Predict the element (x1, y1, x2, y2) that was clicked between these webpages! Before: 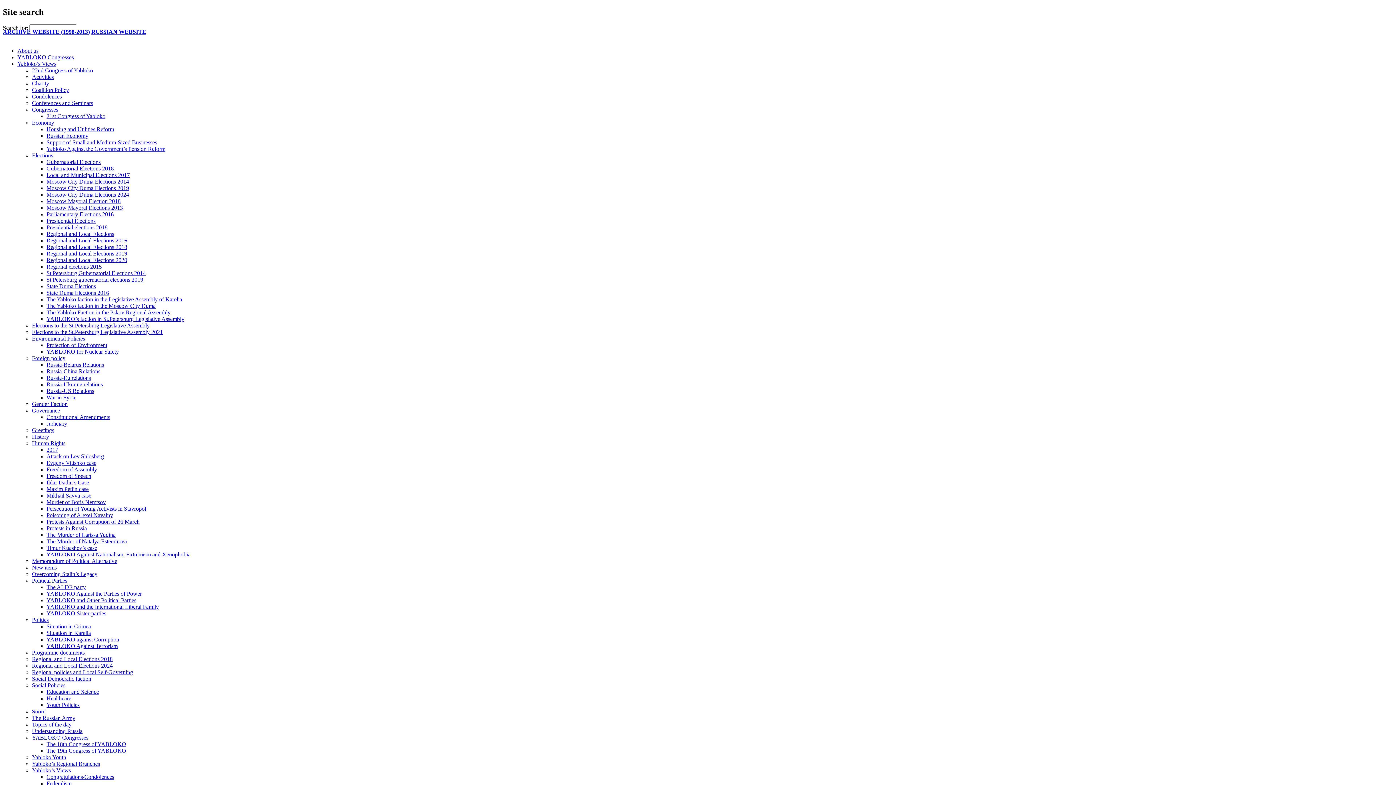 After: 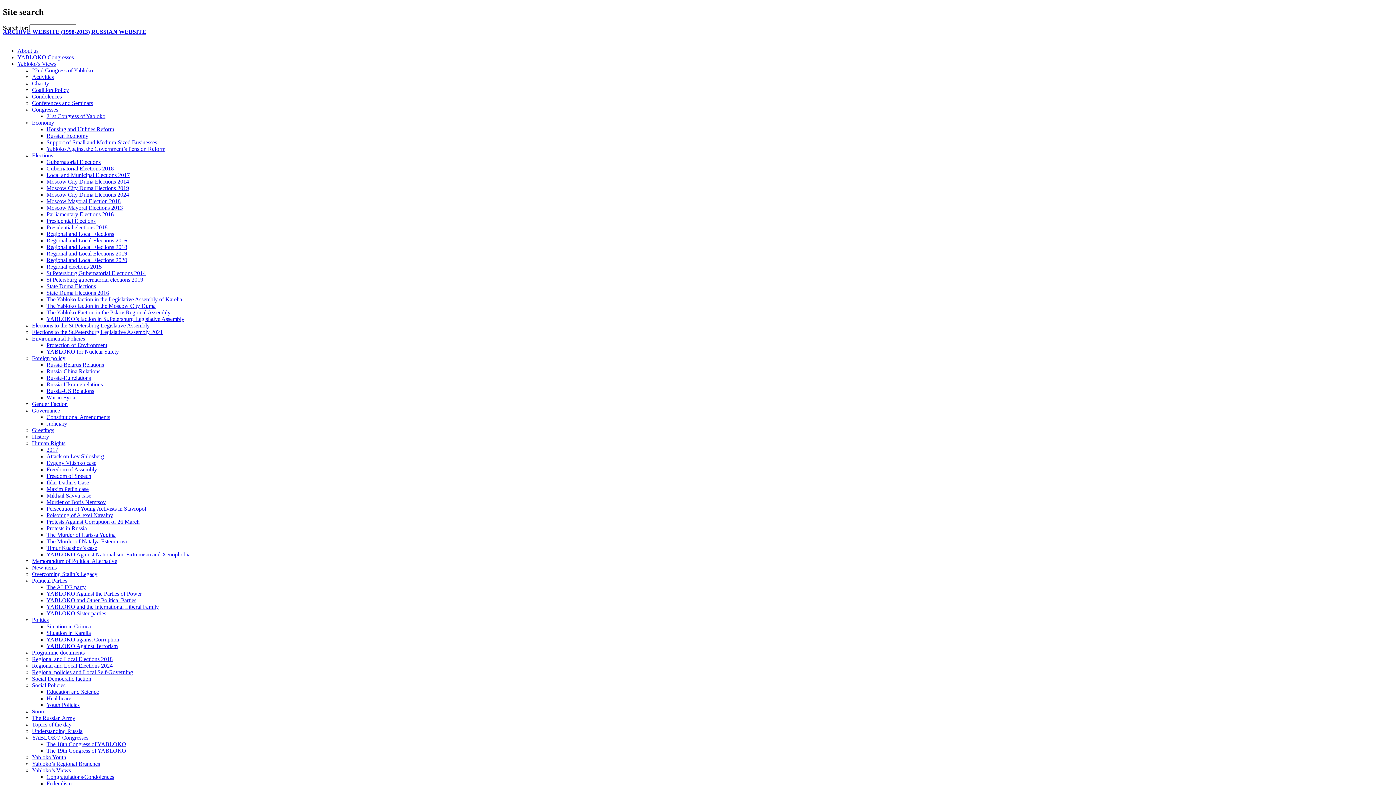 Action: bbox: (46, 198, 120, 204) label: Moscow Mayoral Election 2018